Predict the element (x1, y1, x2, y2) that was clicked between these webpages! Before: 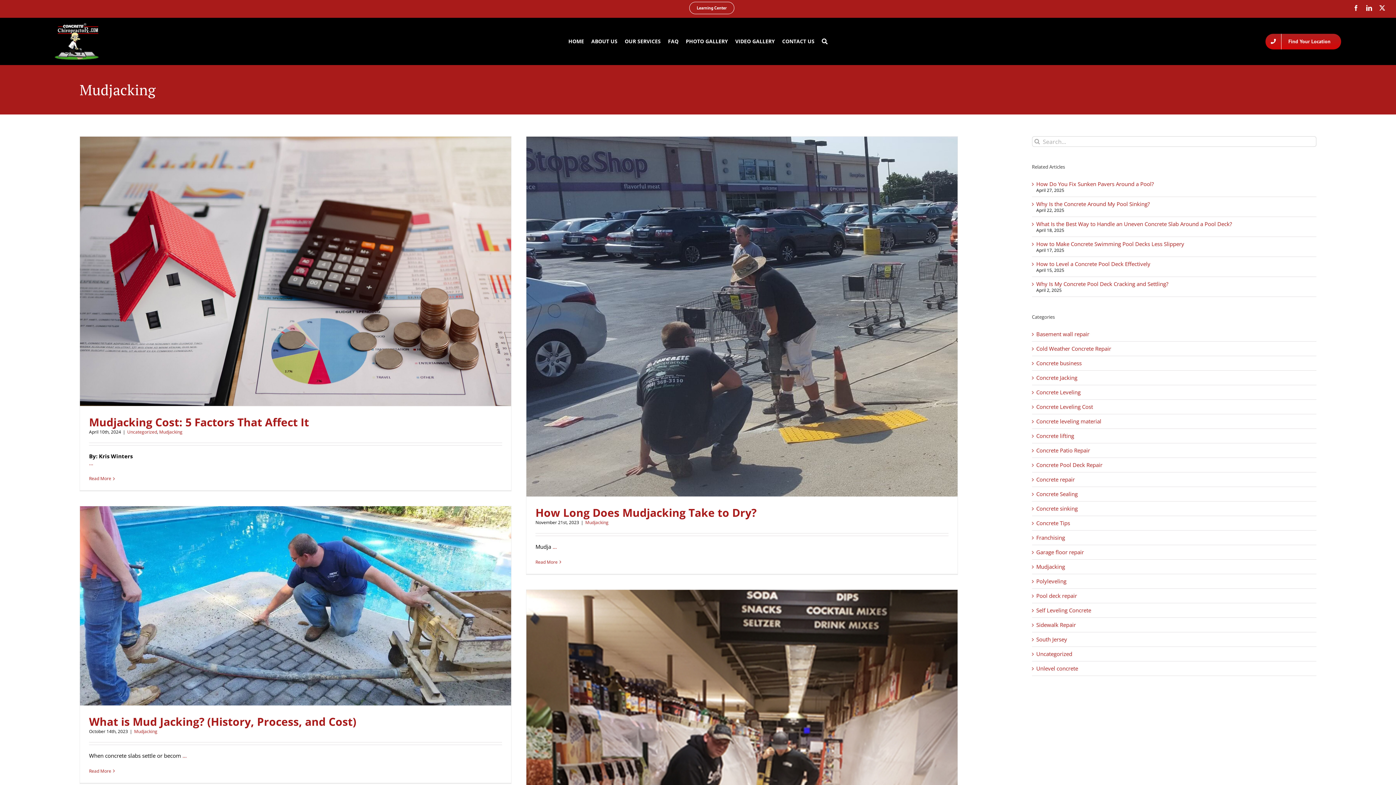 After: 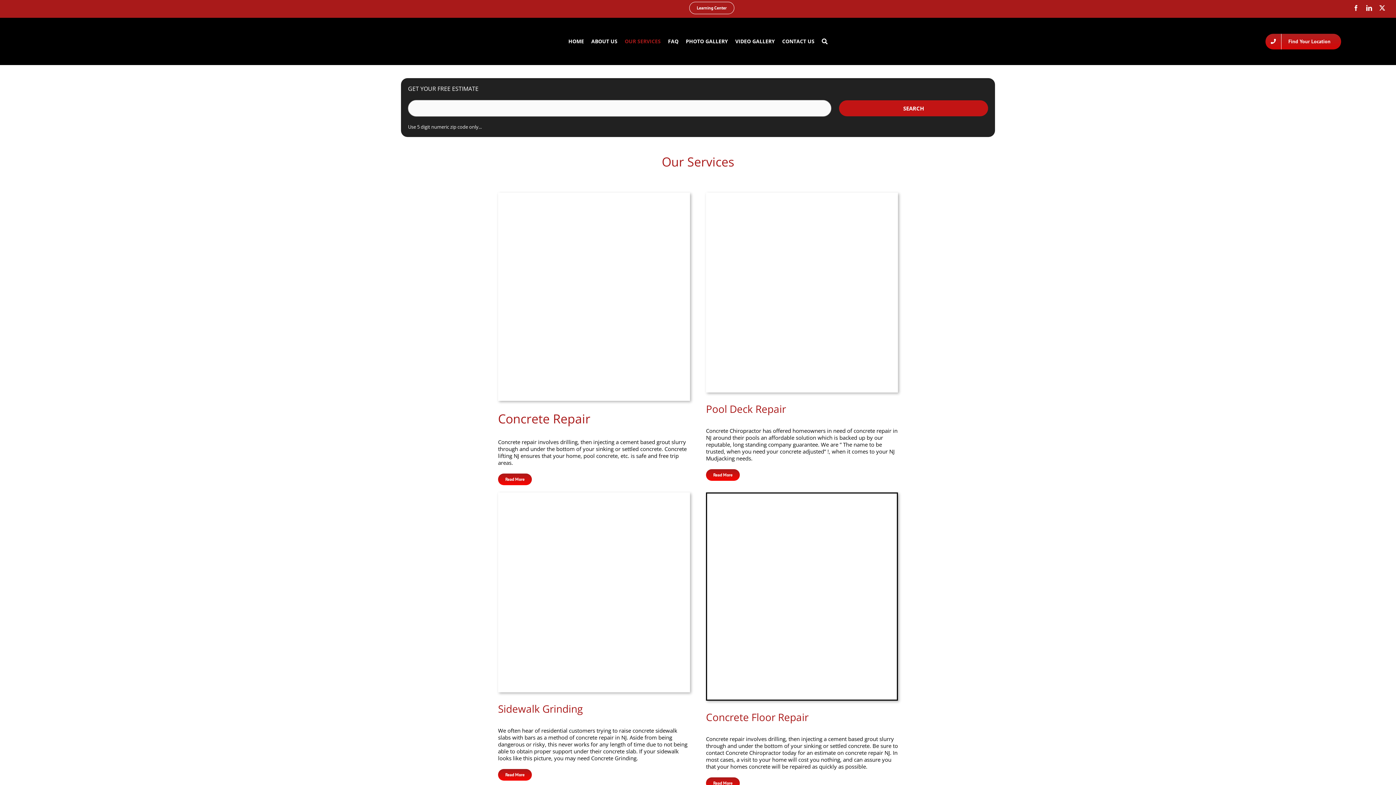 Action: bbox: (624, 31, 660, 51) label: OUR SERVICES